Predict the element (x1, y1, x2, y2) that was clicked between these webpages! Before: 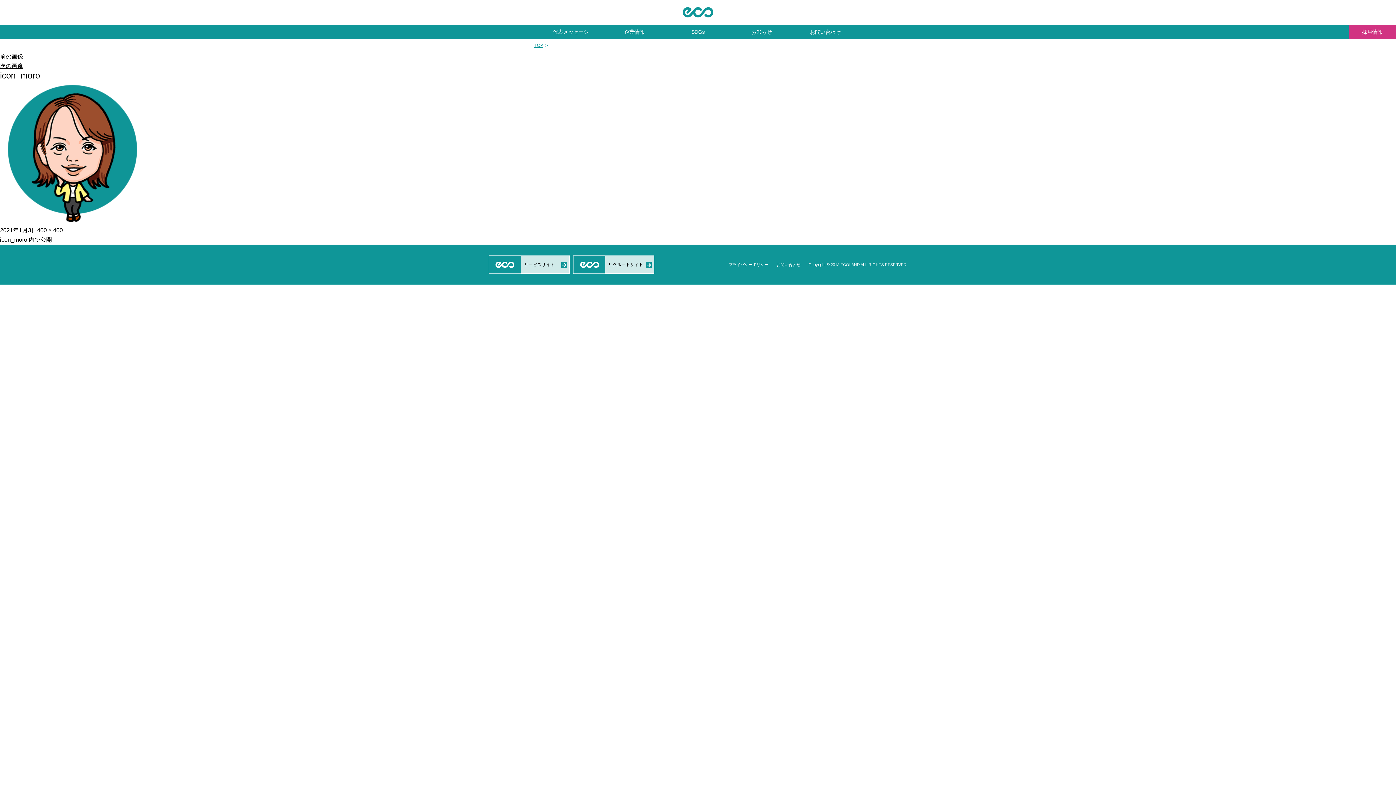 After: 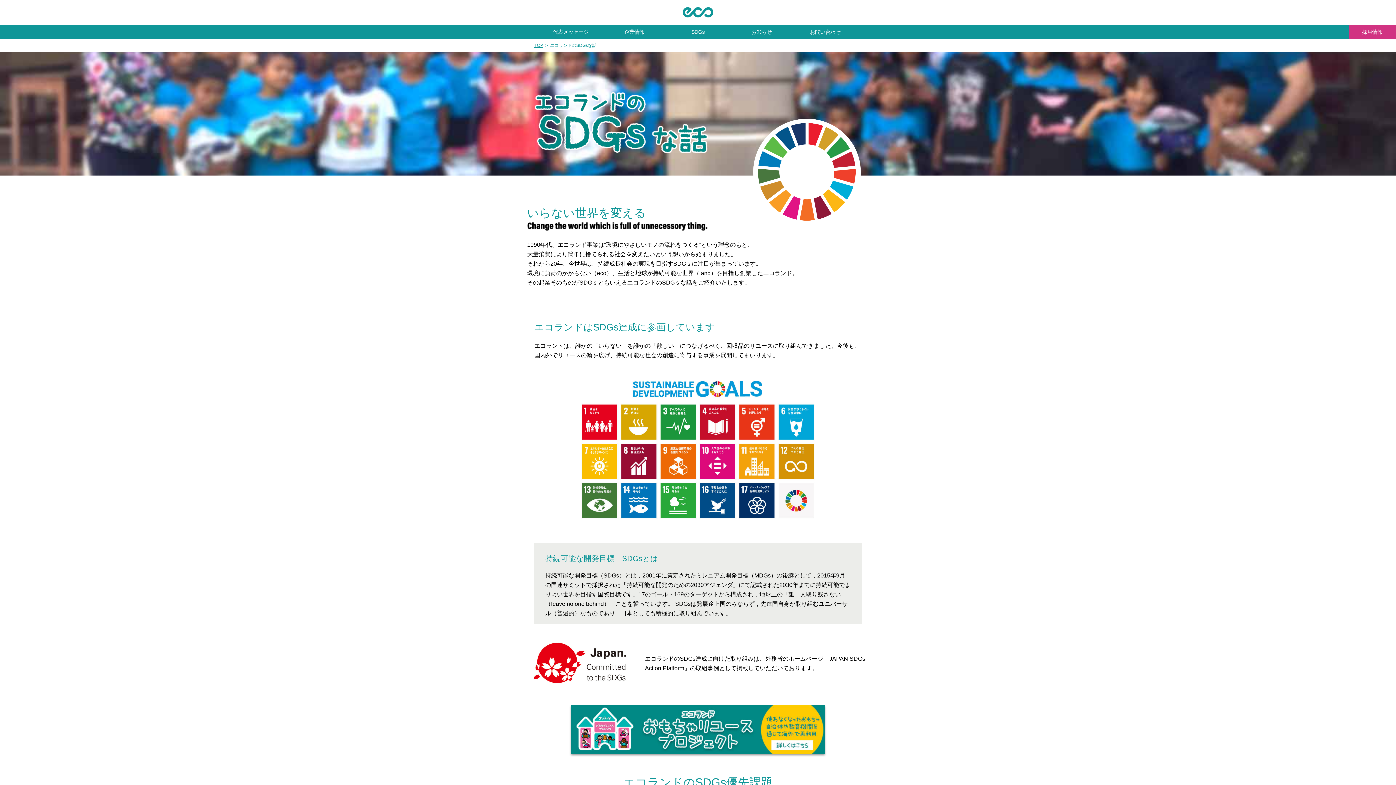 Action: bbox: (667, 24, 729, 39) label: SDGs